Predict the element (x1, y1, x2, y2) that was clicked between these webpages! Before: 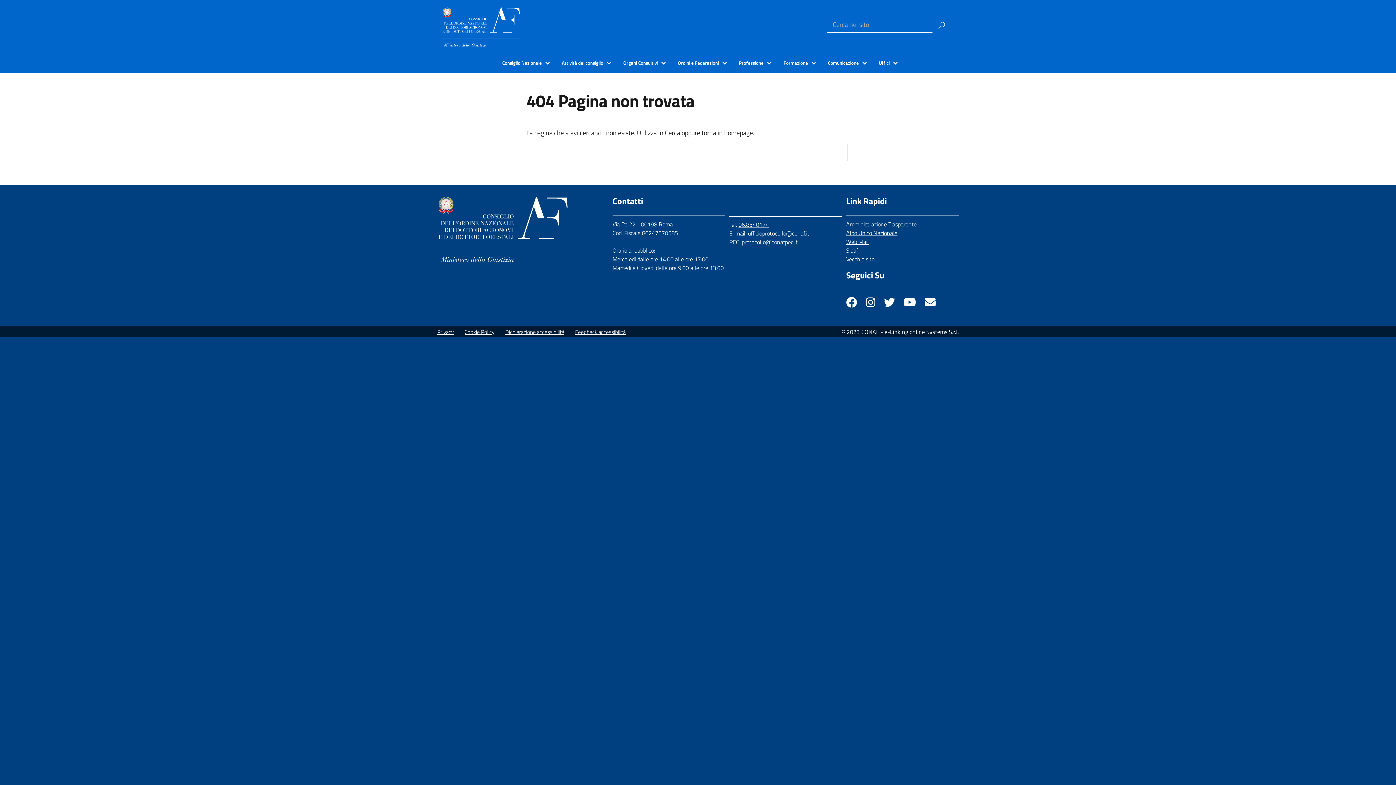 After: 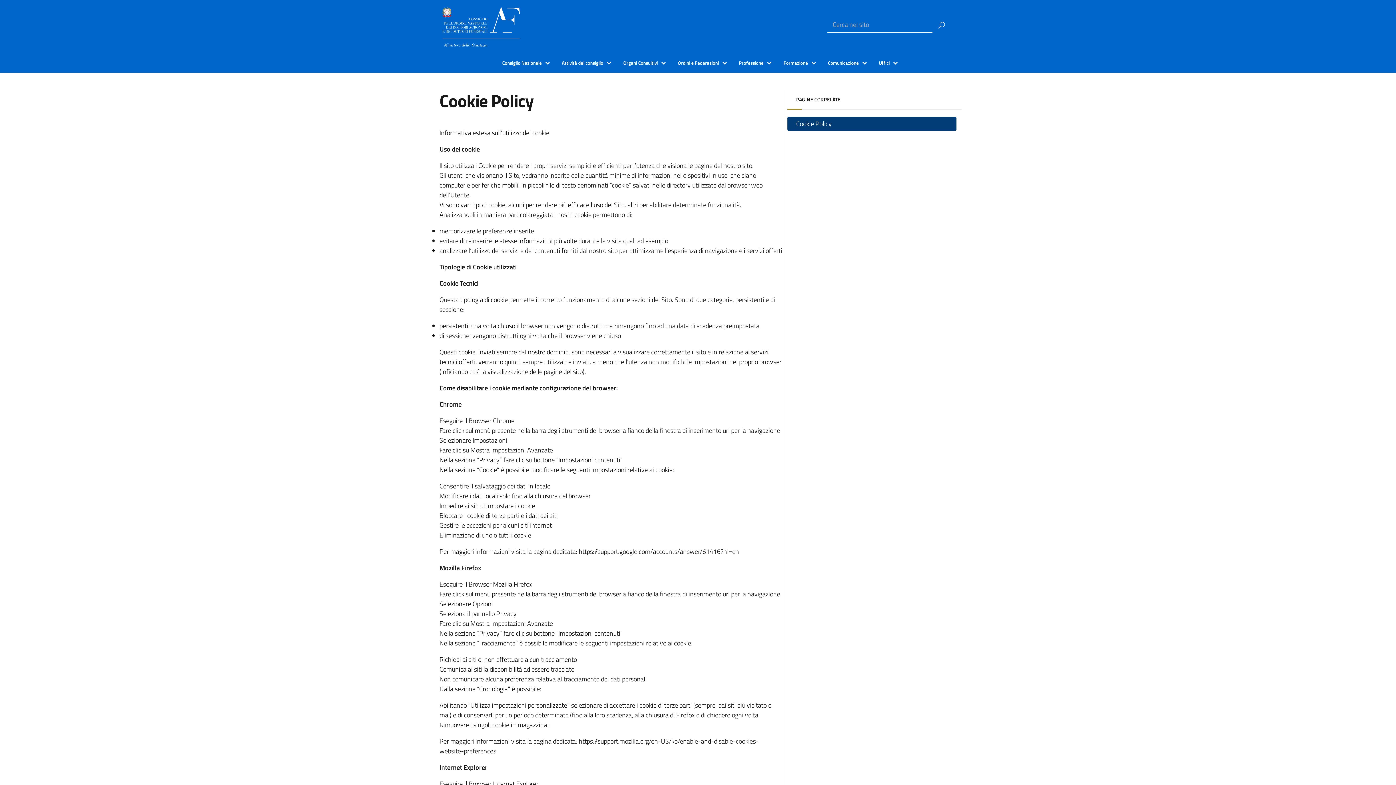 Action: label: Cookie Policy bbox: (464, 328, 494, 336)